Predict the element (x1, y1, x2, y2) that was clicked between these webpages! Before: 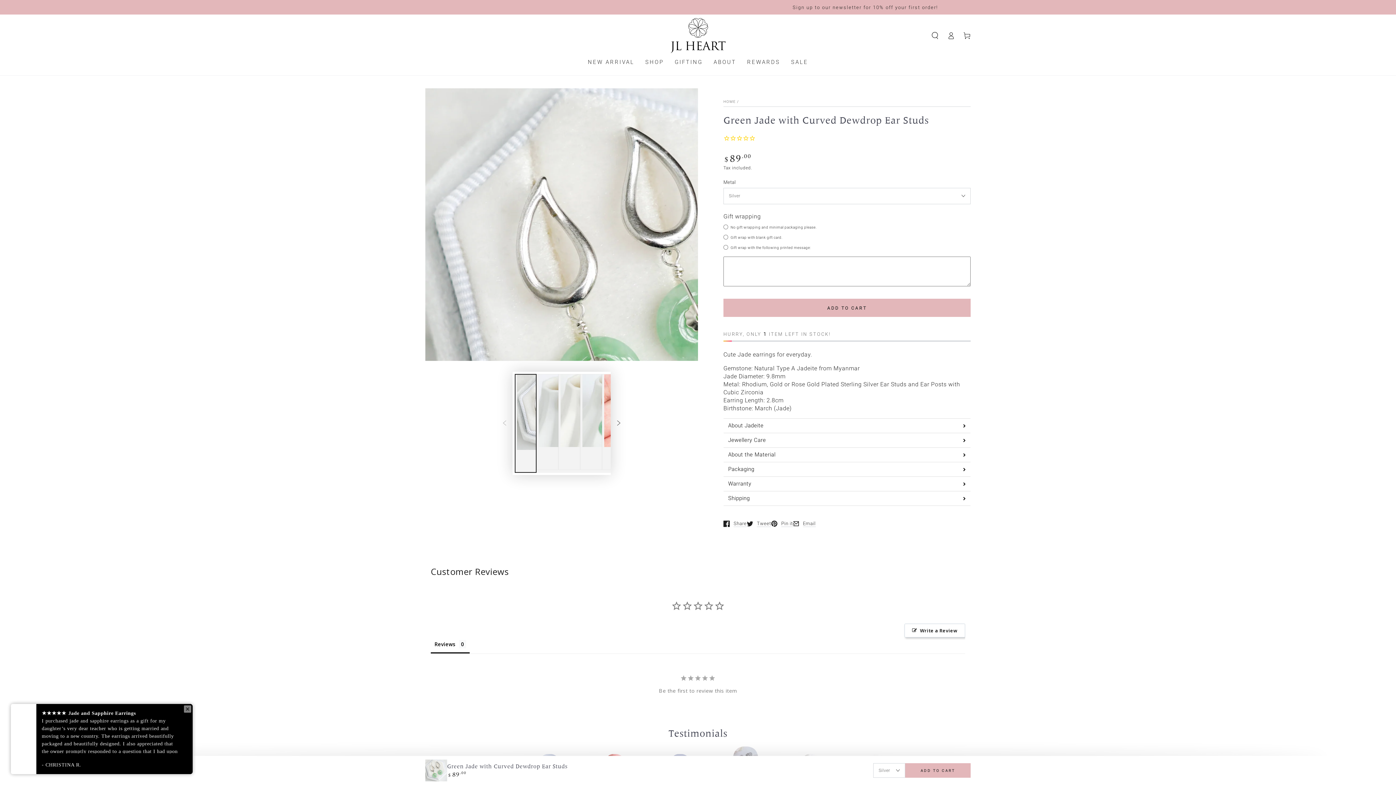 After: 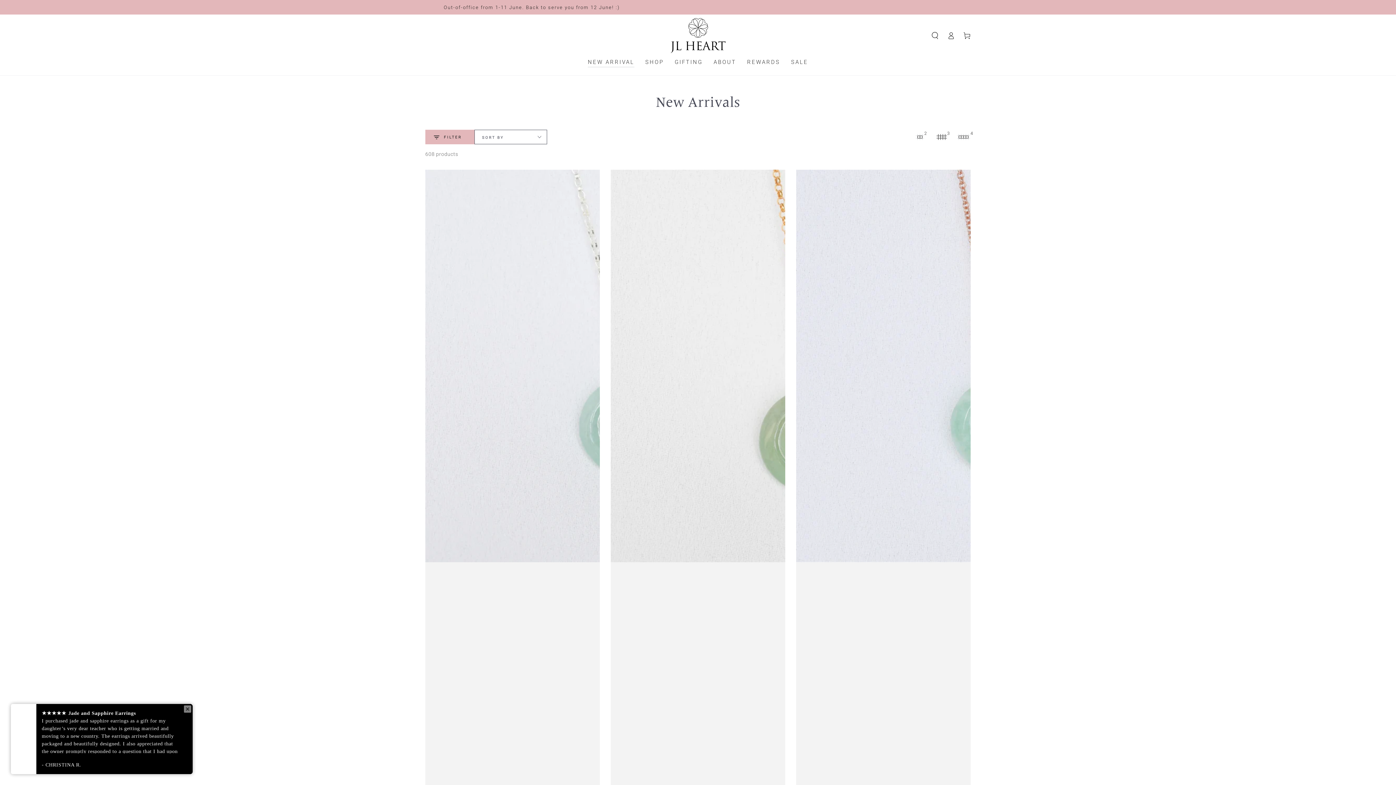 Action: label: NEW ARRIVAL bbox: (582, 53, 640, 71)